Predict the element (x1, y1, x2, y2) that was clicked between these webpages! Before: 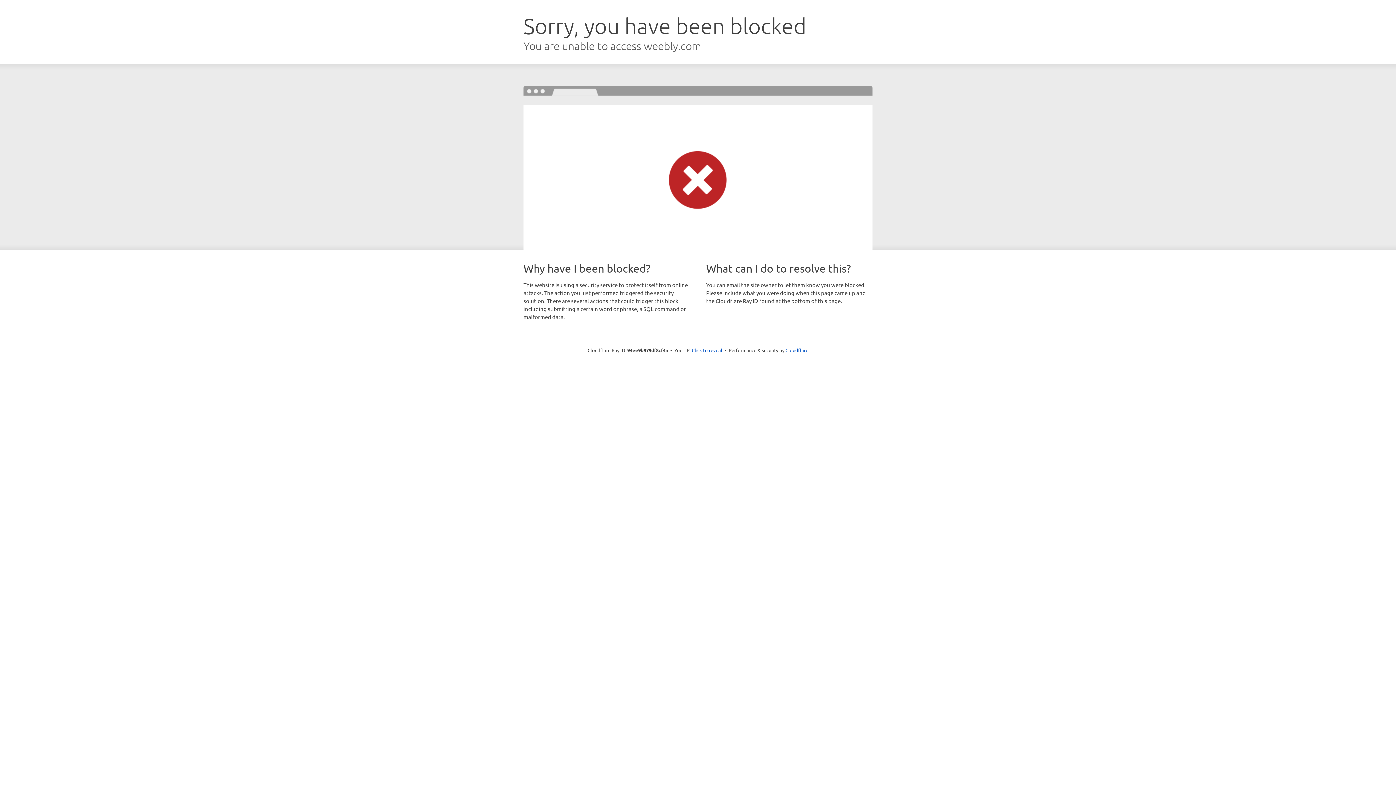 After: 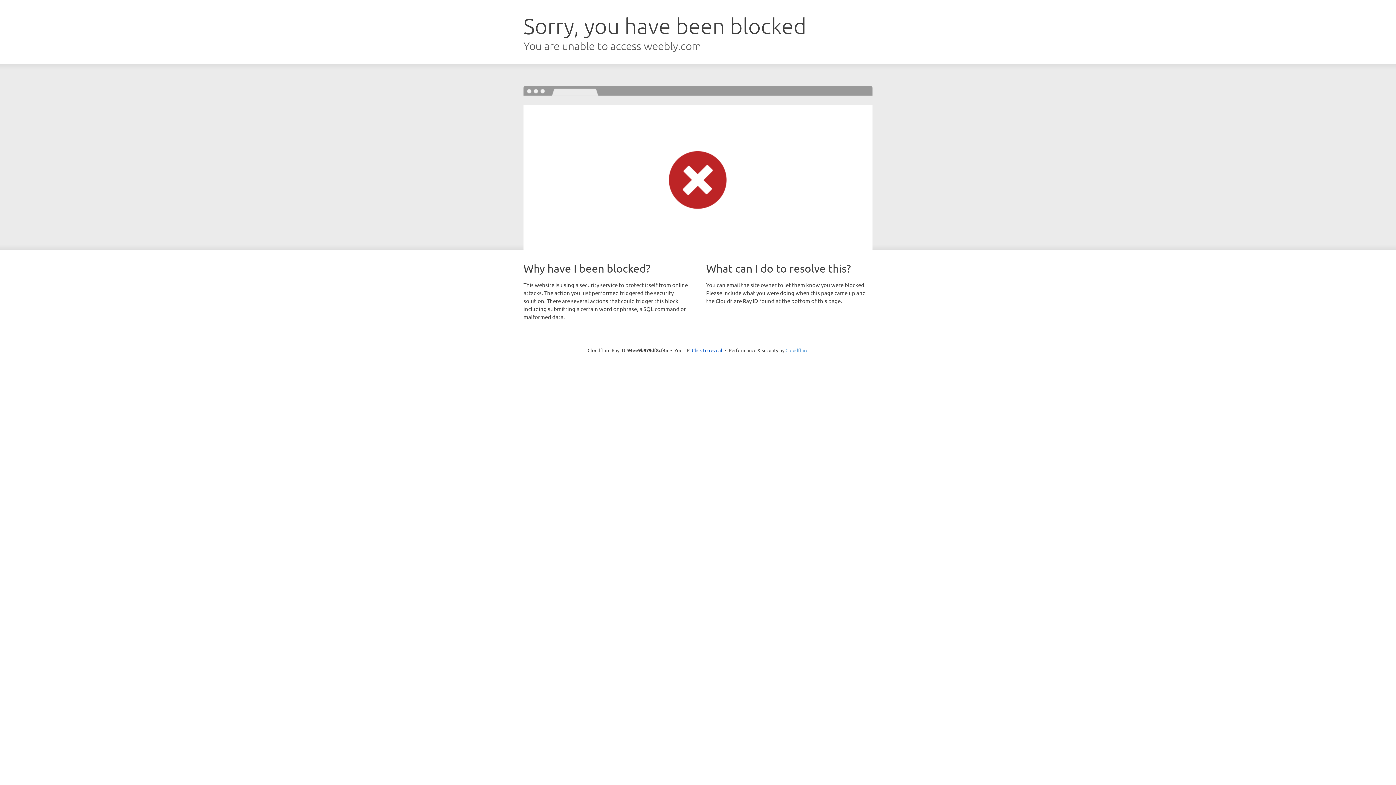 Action: label: Cloudflare bbox: (785, 347, 808, 353)